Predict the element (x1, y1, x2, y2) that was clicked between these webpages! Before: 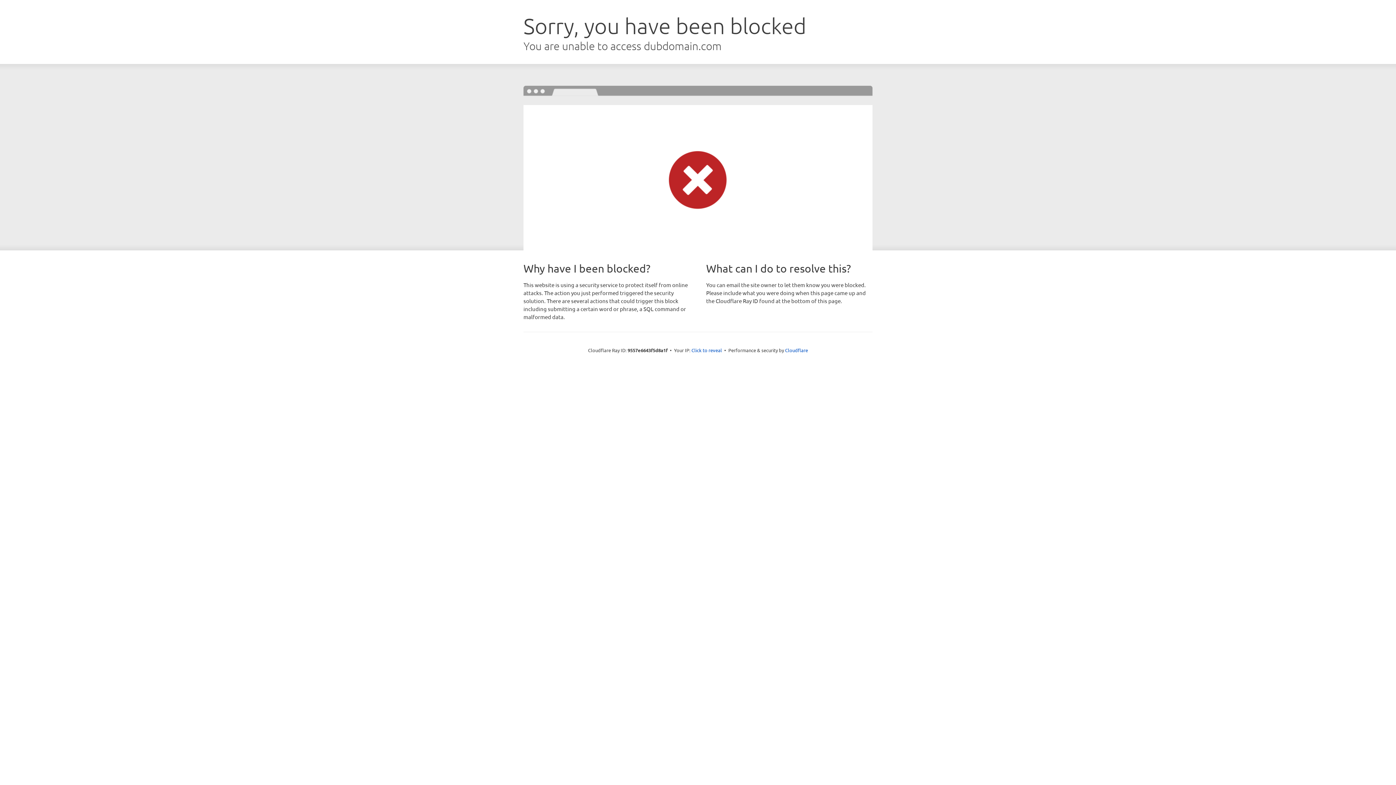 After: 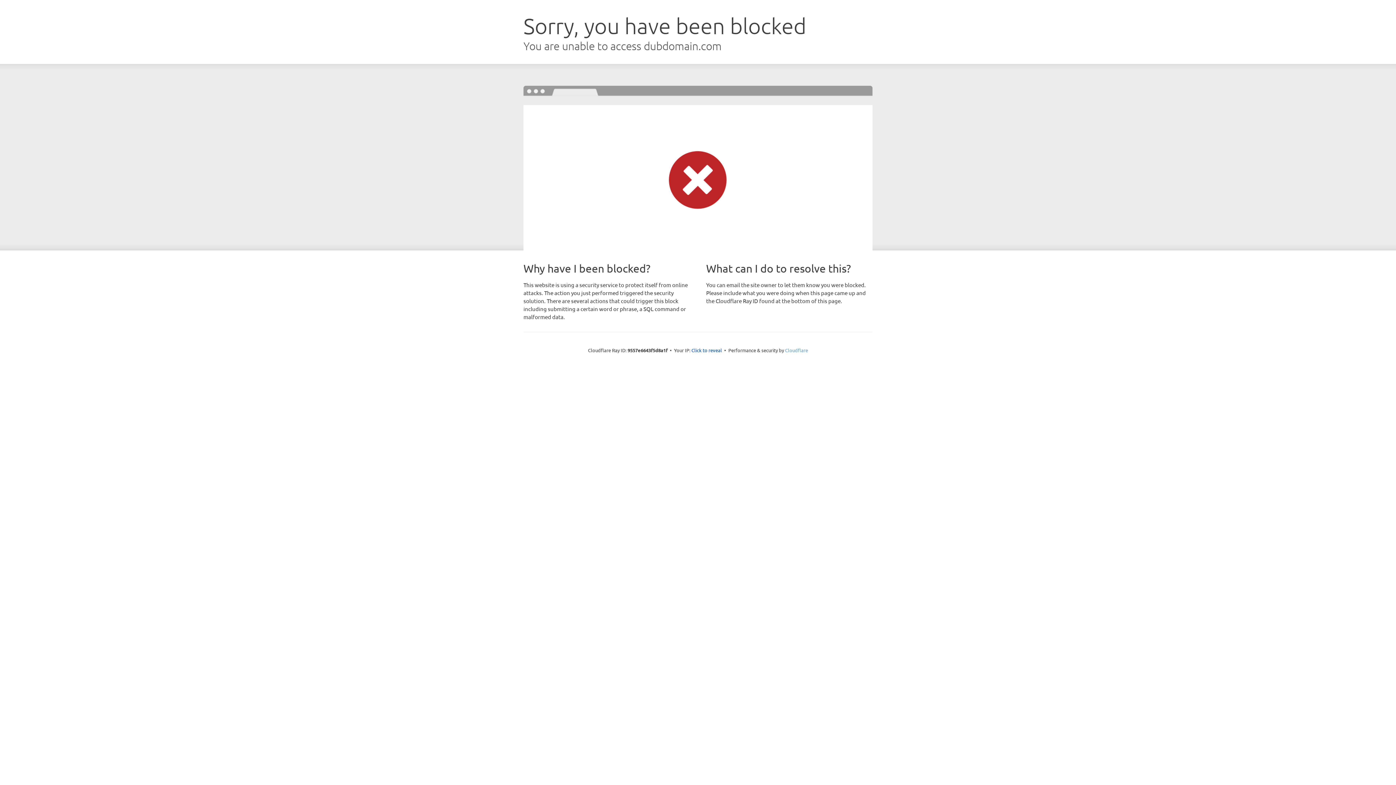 Action: bbox: (785, 347, 808, 353) label: Cloudflare